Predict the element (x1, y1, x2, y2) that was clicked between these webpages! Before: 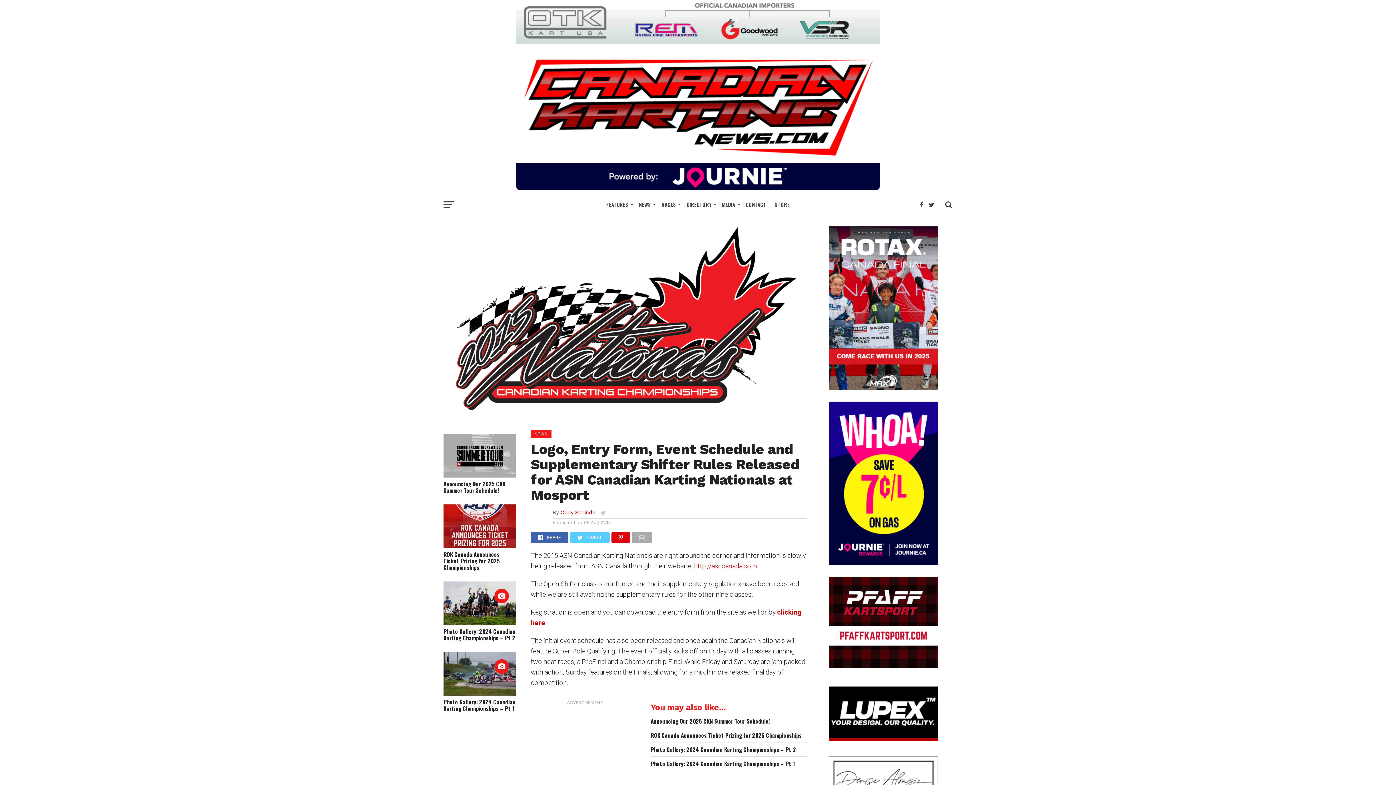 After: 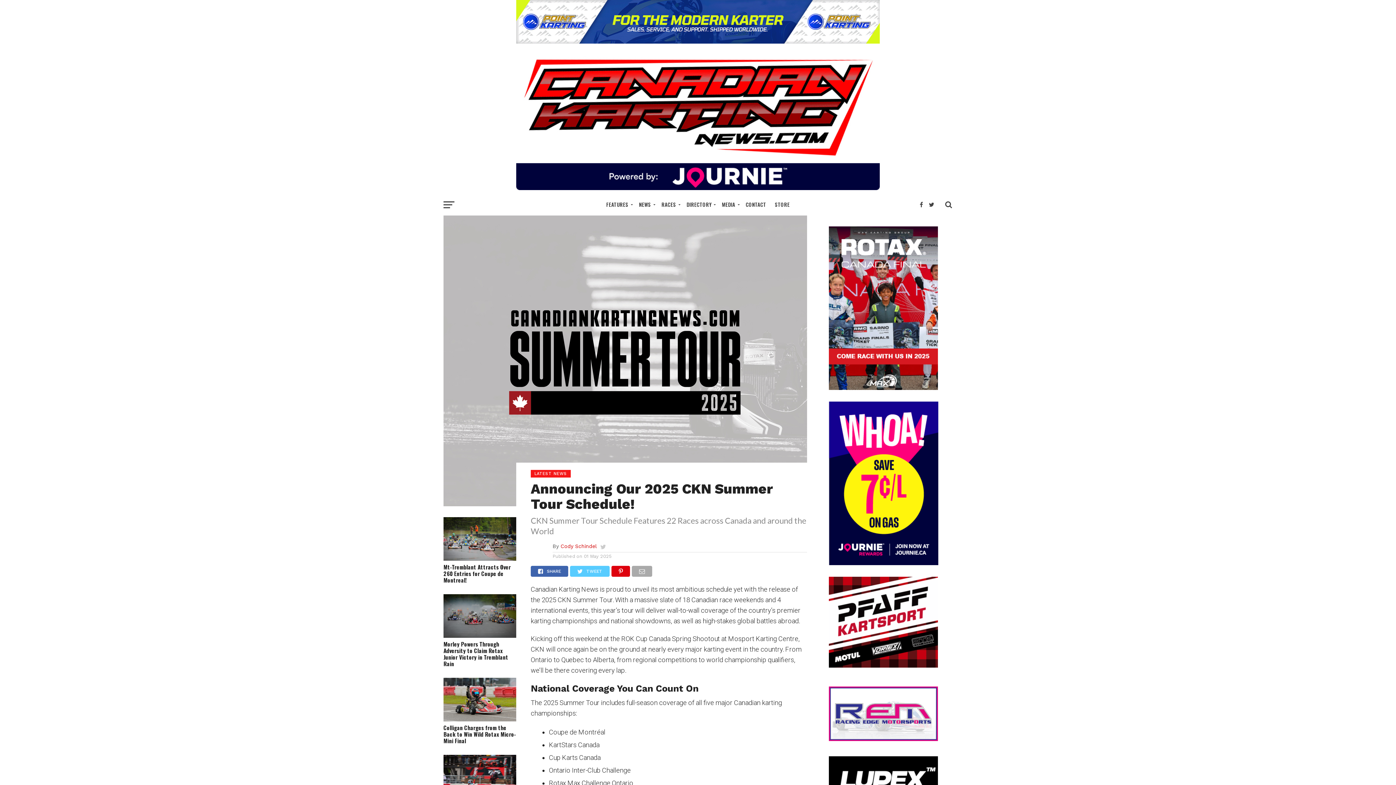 Action: bbox: (650, 718, 807, 724) label: Announcing Our 2025 CKN Summer Tour Schedule!